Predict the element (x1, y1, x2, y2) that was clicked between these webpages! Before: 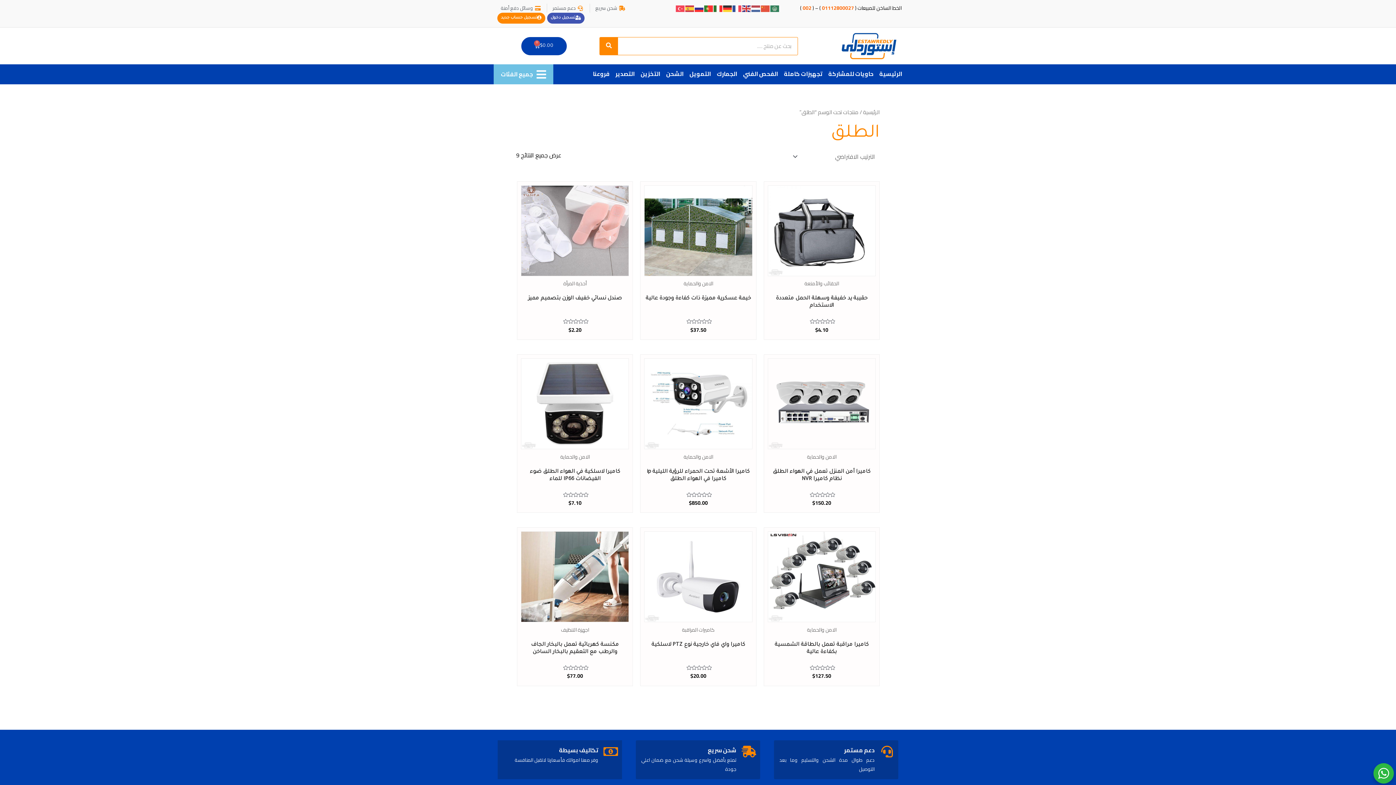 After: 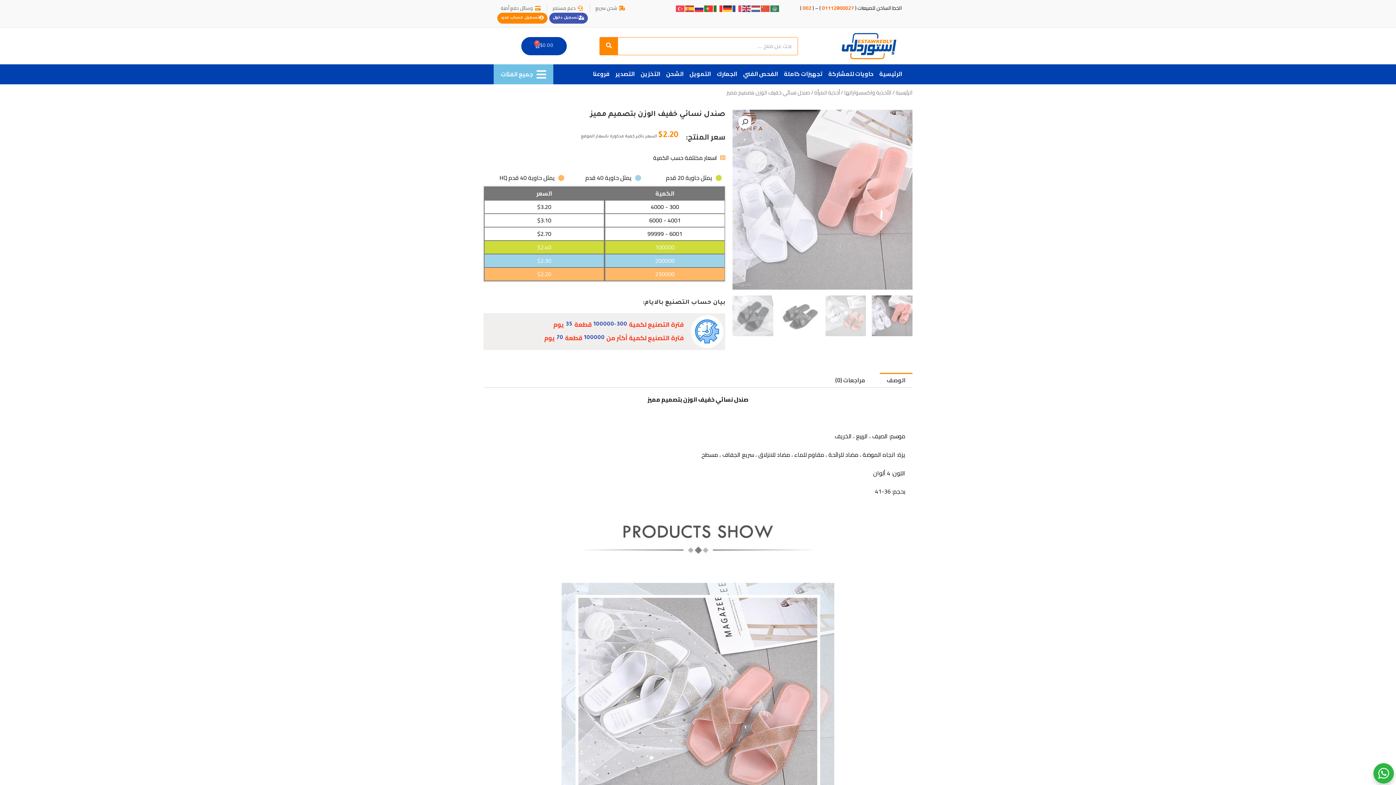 Action: bbox: (521, 185, 629, 276)